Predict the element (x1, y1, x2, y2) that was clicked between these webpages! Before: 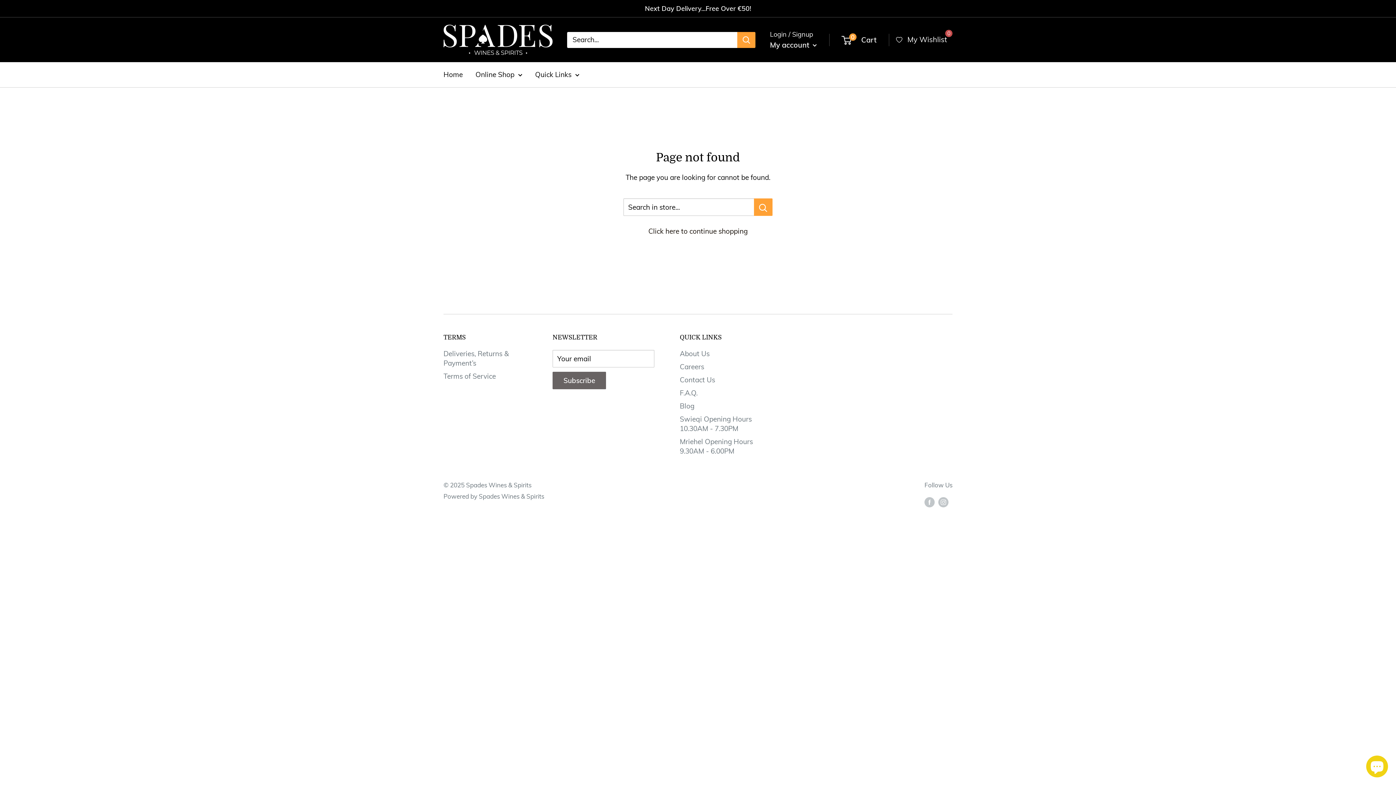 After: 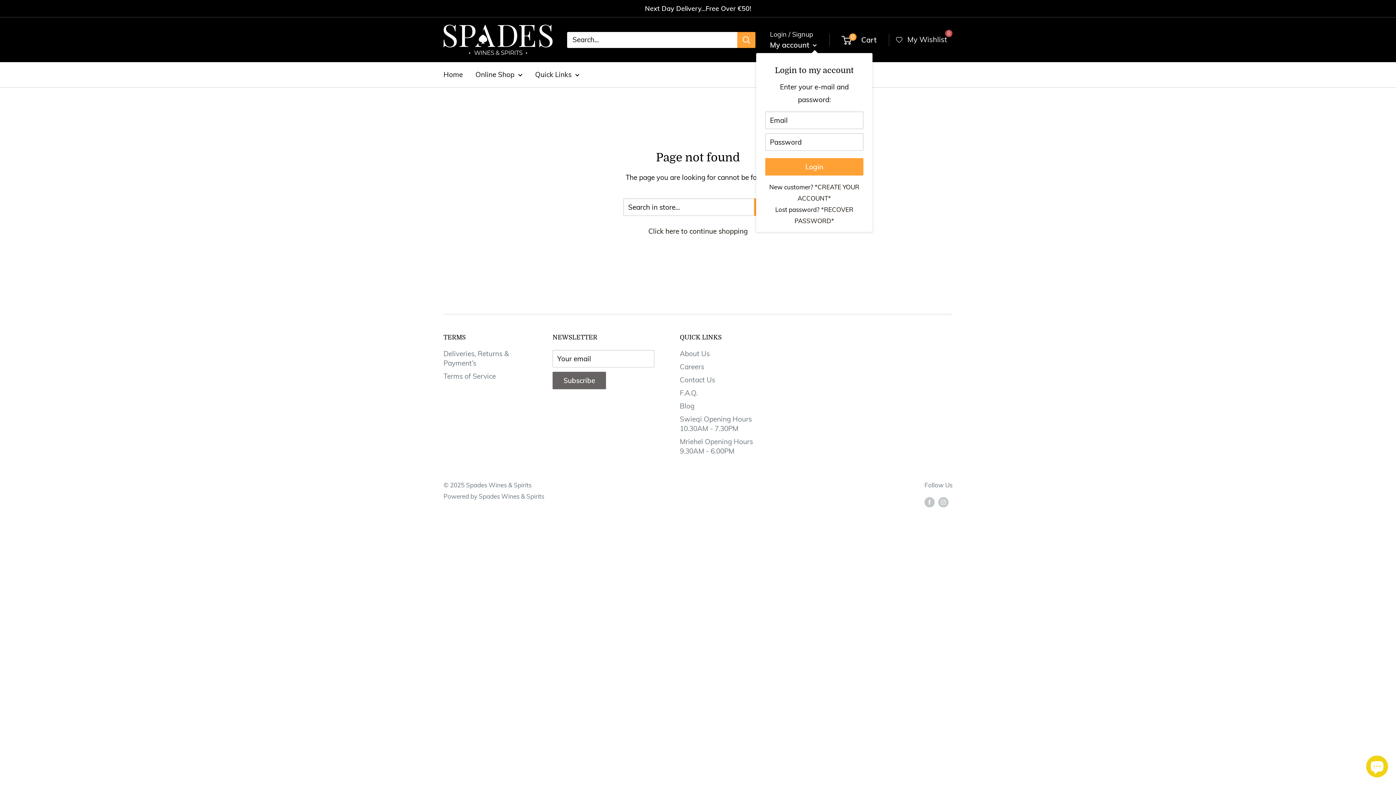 Action: bbox: (770, 38, 817, 51) label: My account 